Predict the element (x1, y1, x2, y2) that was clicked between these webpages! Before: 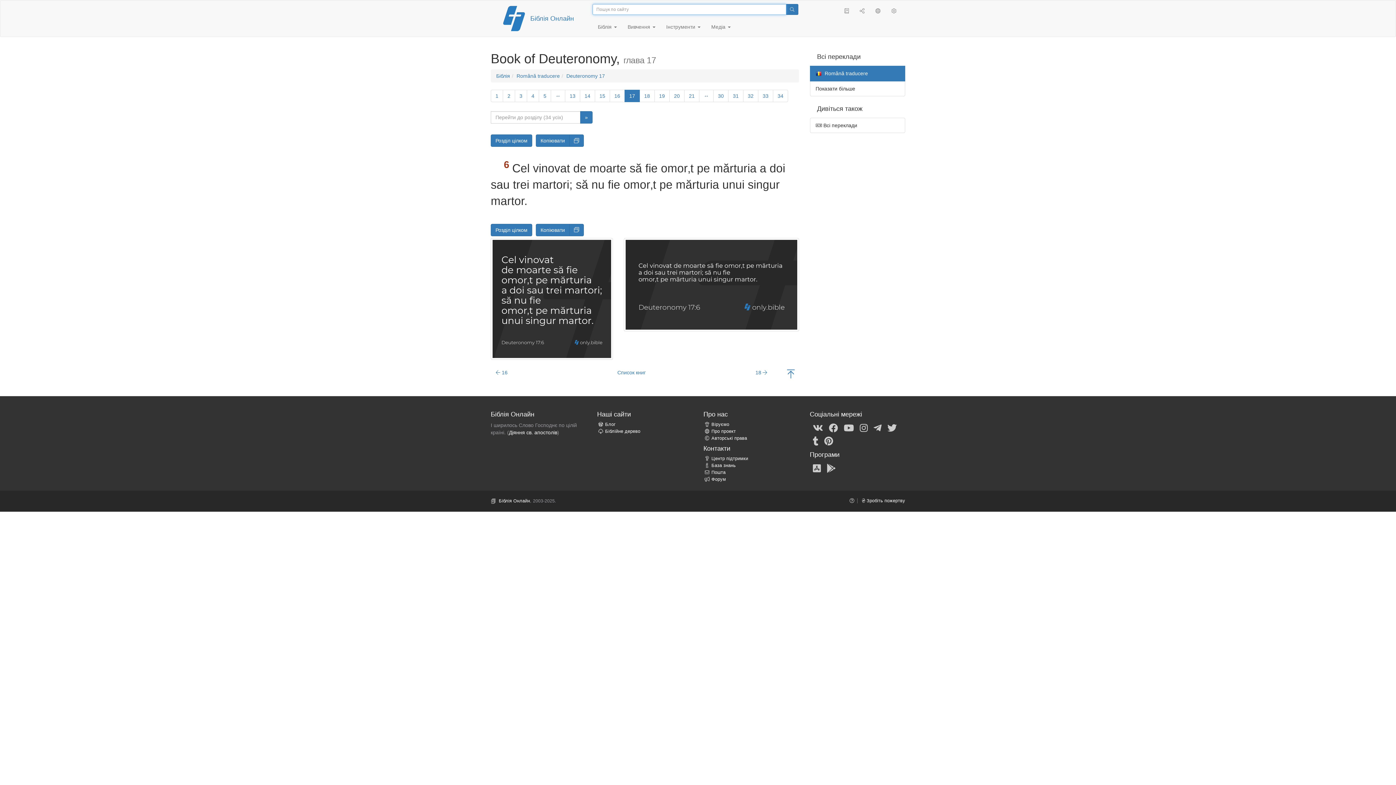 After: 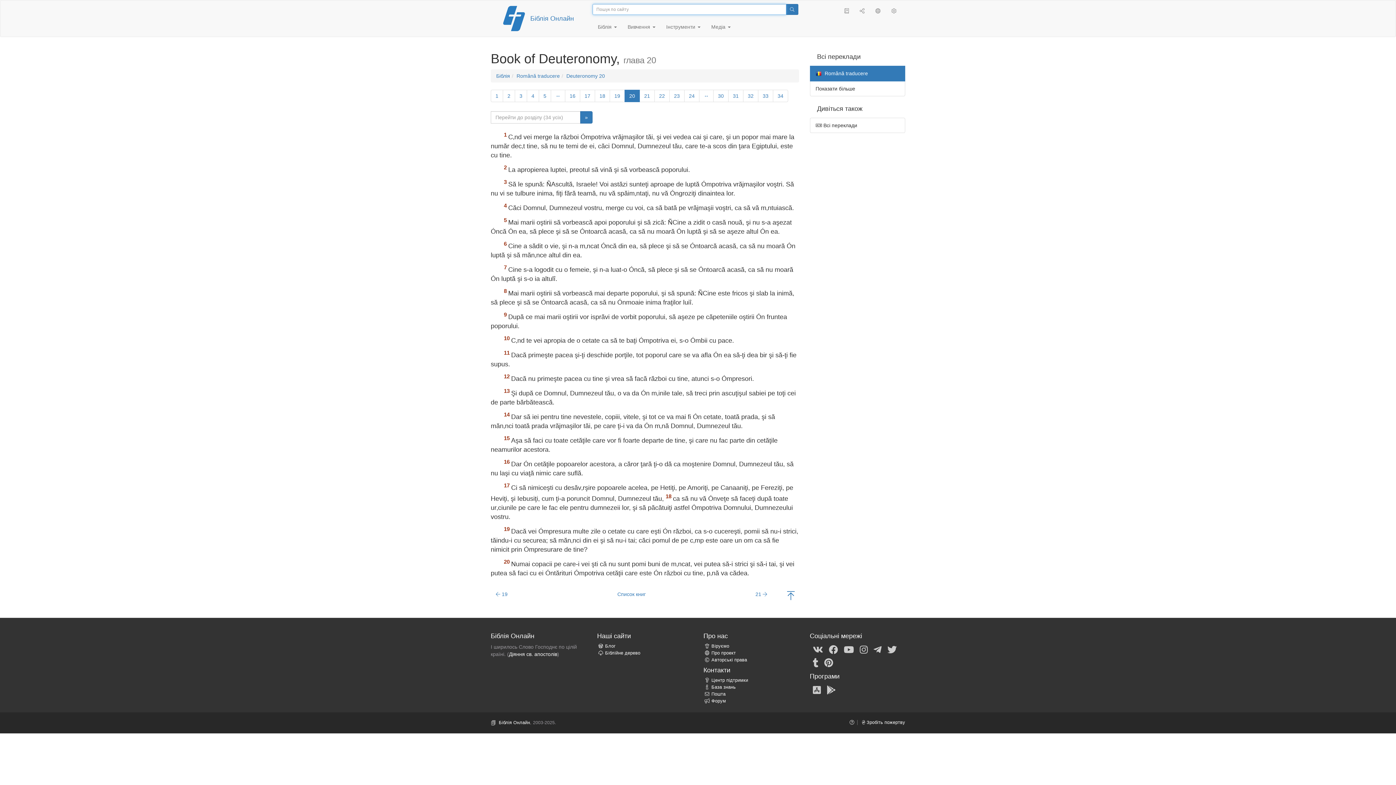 Action: bbox: (669, 89, 684, 102) label: 20